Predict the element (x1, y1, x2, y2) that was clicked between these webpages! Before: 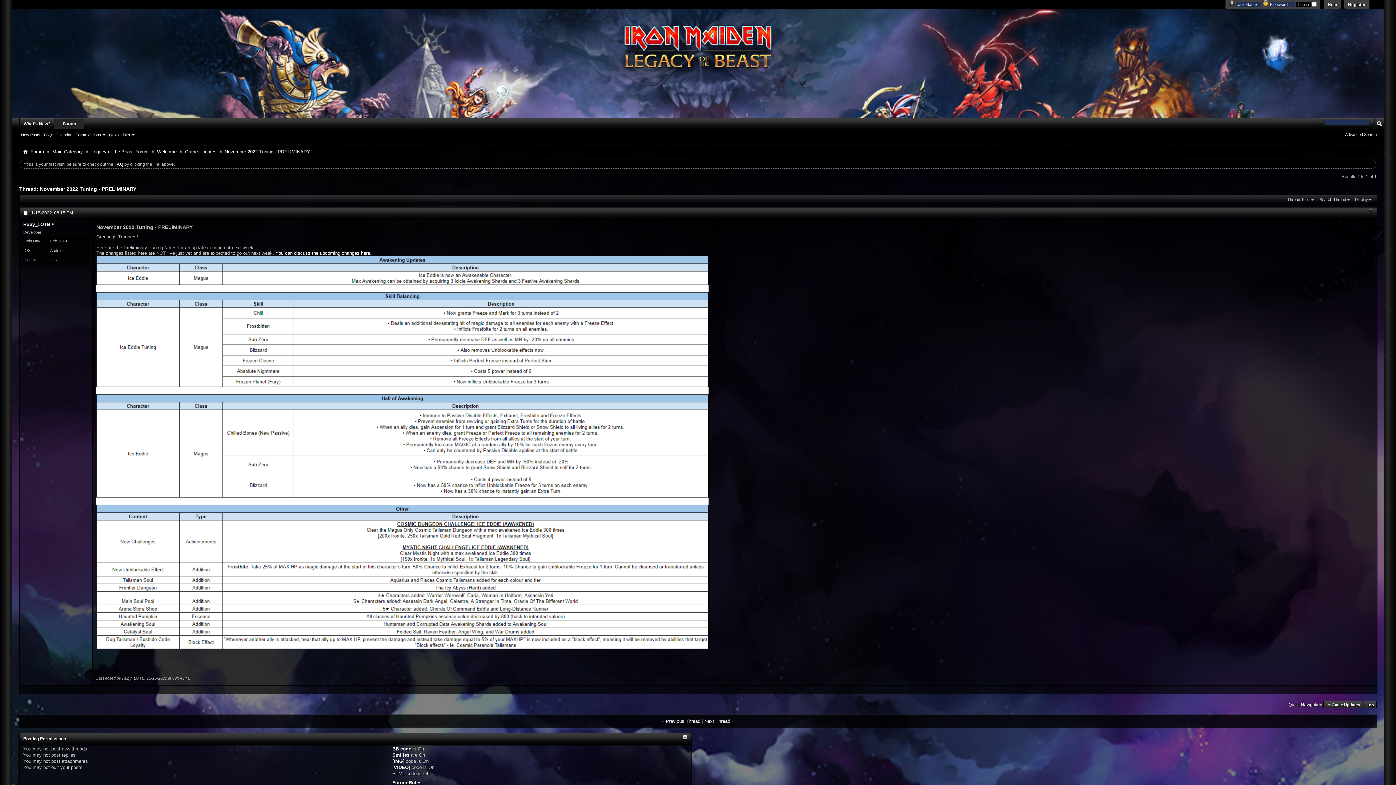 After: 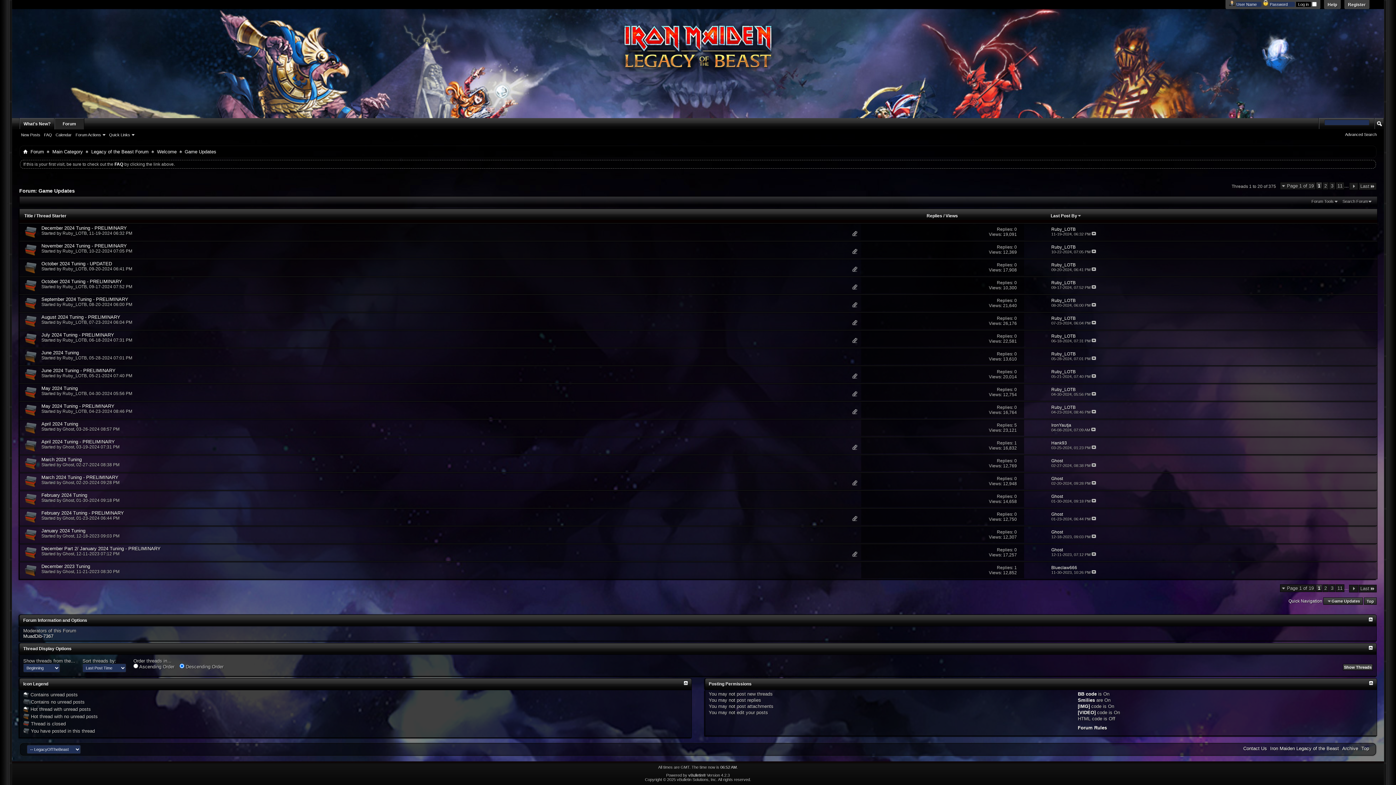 Action: label: Game Updates bbox: (183, 148, 218, 155)